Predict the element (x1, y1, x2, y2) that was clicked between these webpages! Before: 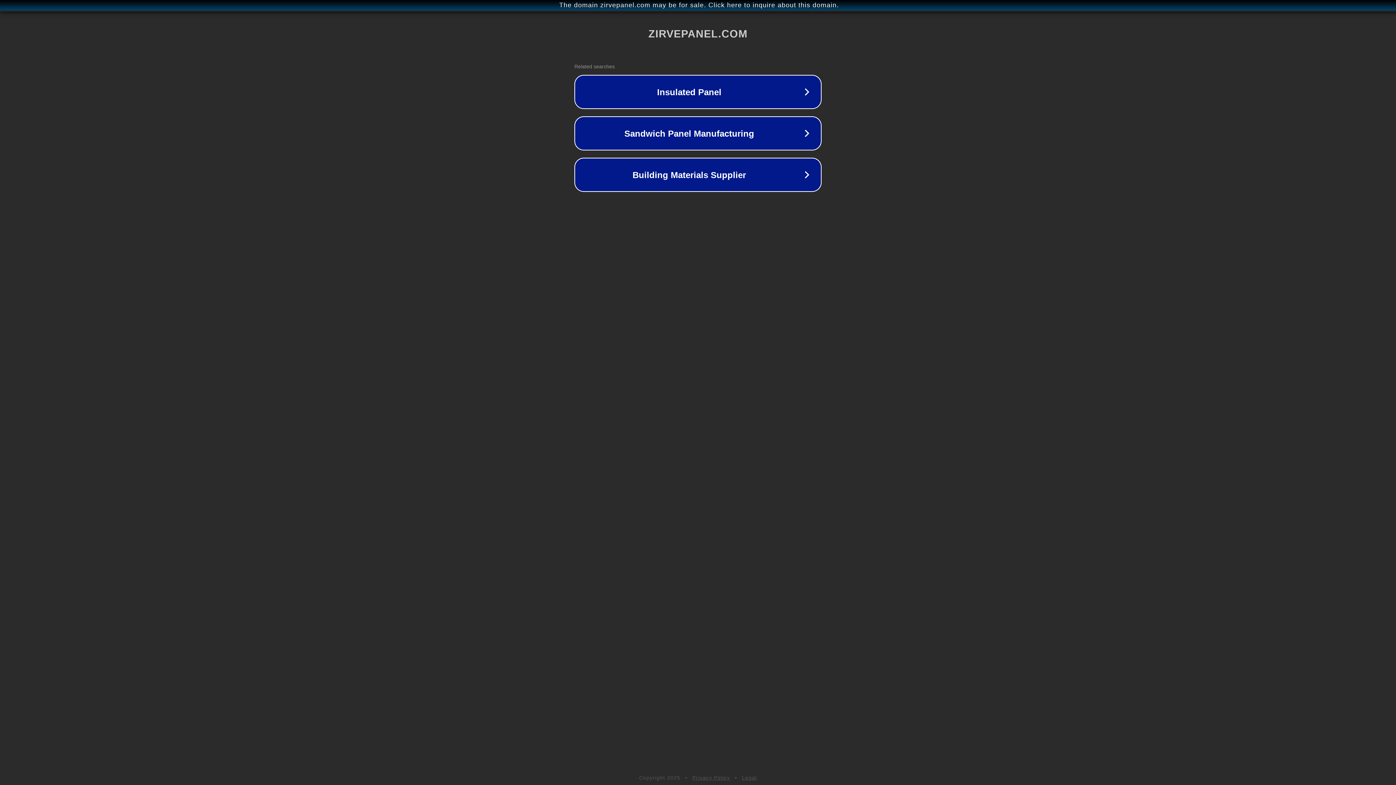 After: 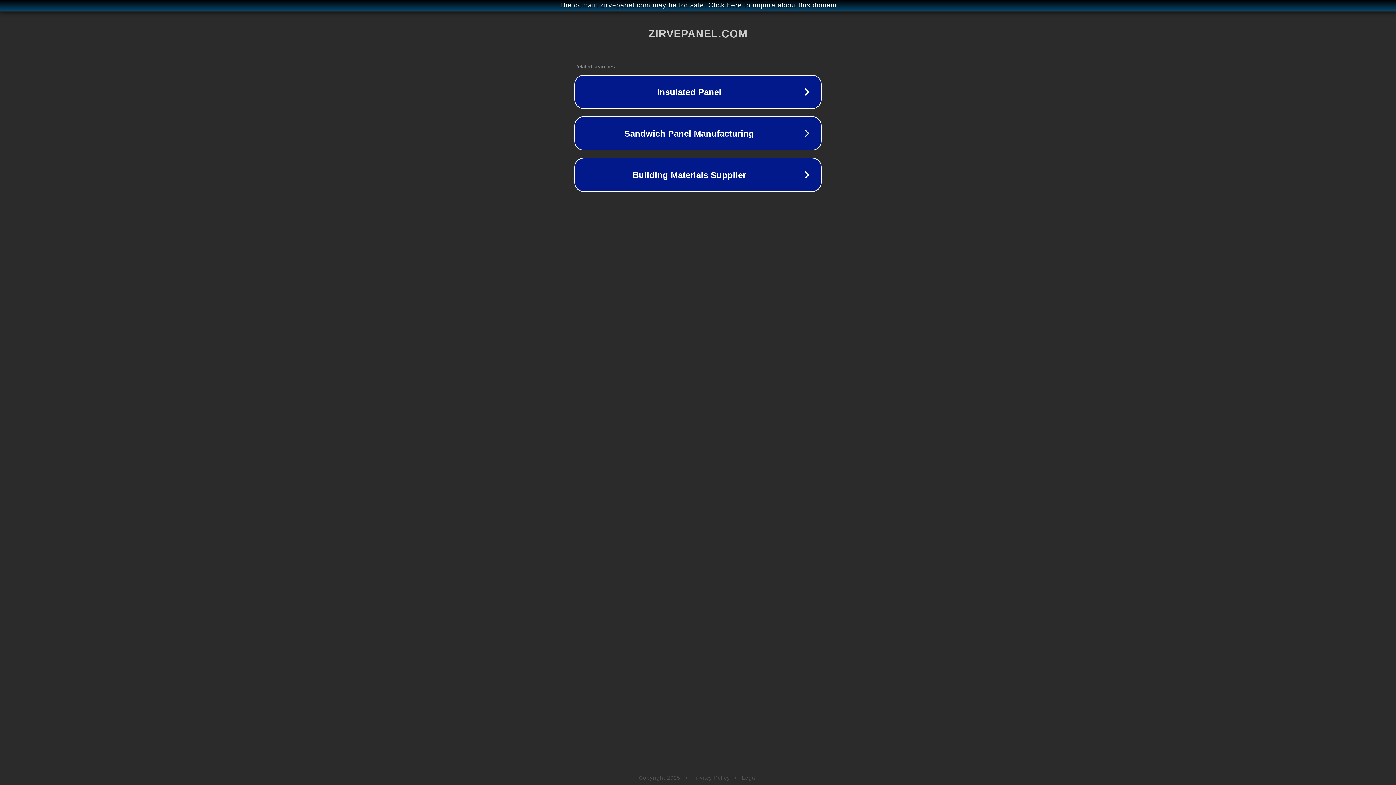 Action: label: Legal bbox: (742, 775, 757, 781)